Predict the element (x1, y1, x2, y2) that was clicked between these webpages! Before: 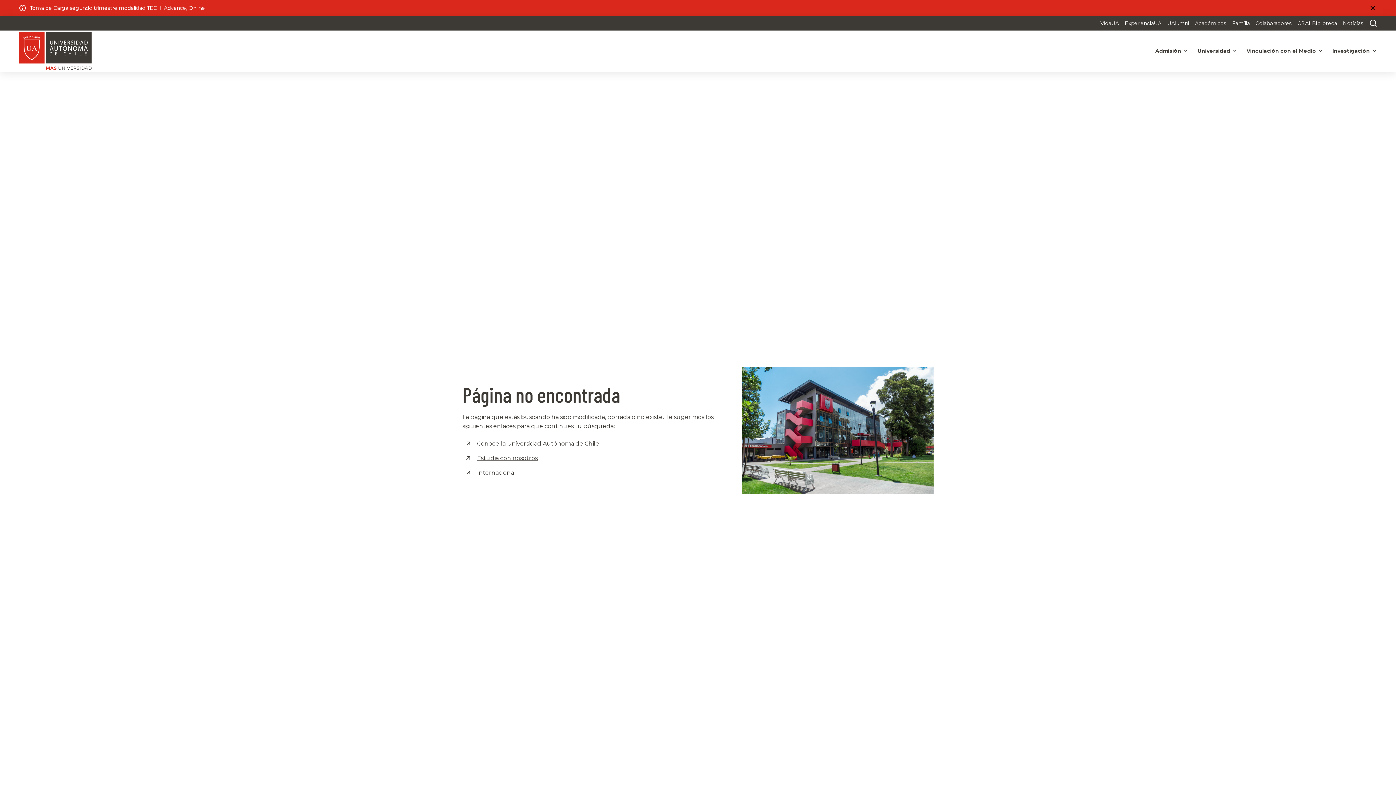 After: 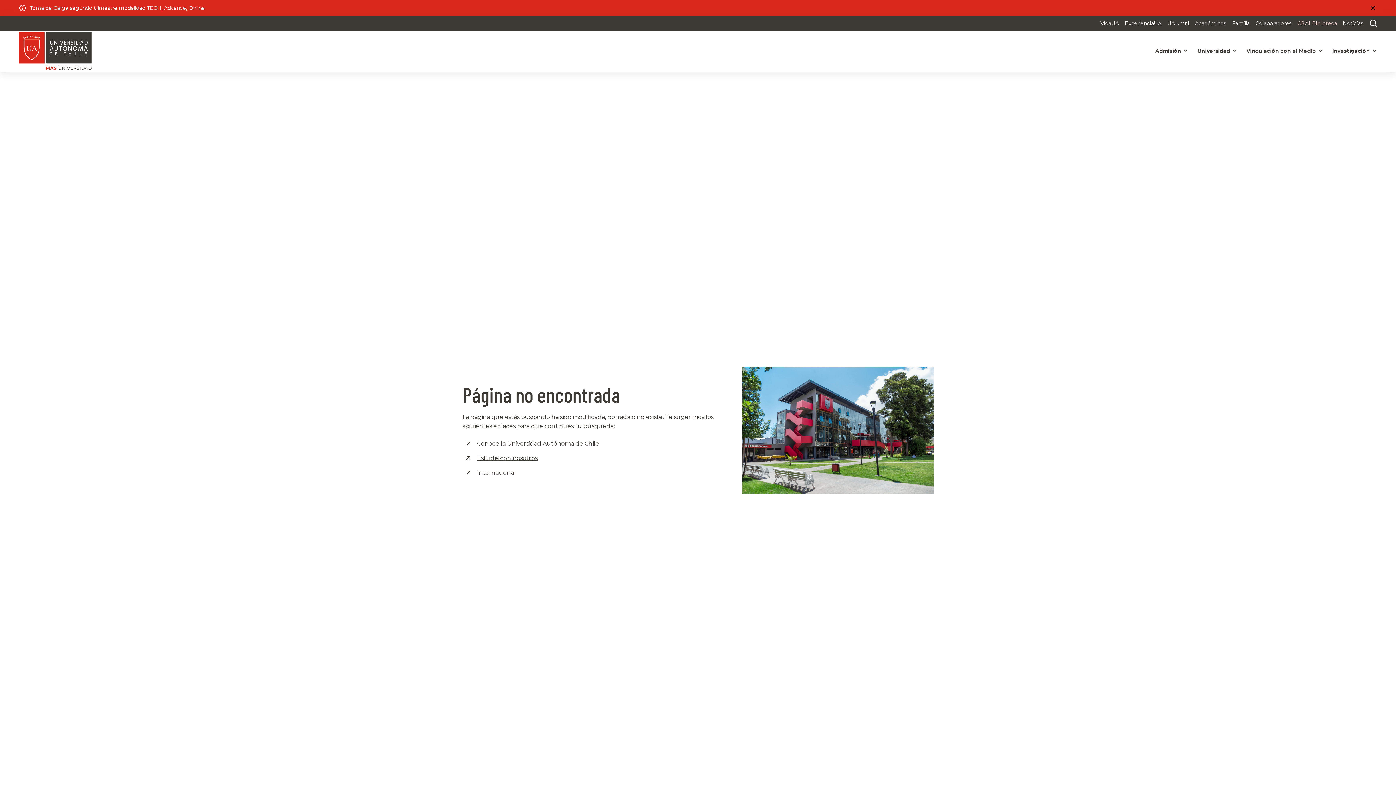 Action: label: CRAI Biblioteca bbox: (1294, 16, 1340, 30)